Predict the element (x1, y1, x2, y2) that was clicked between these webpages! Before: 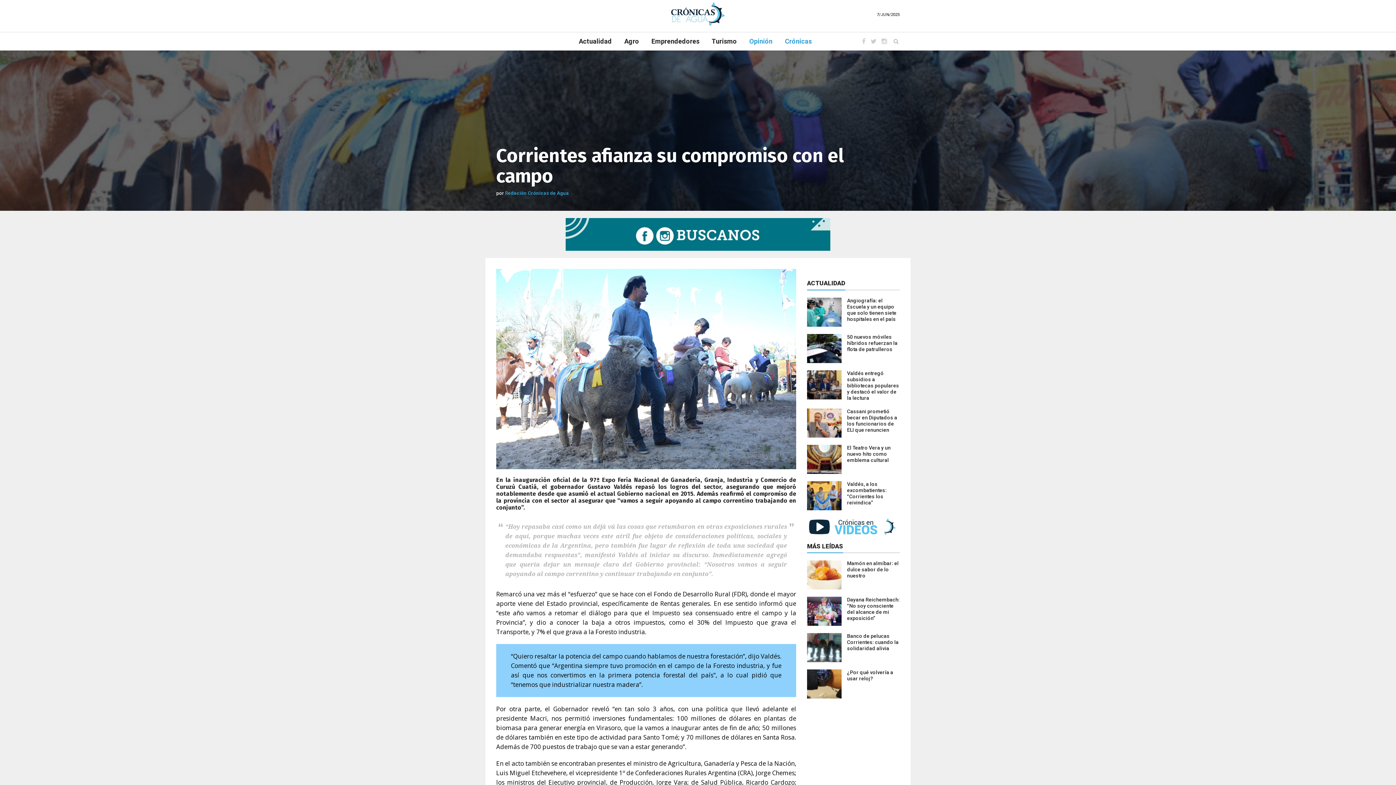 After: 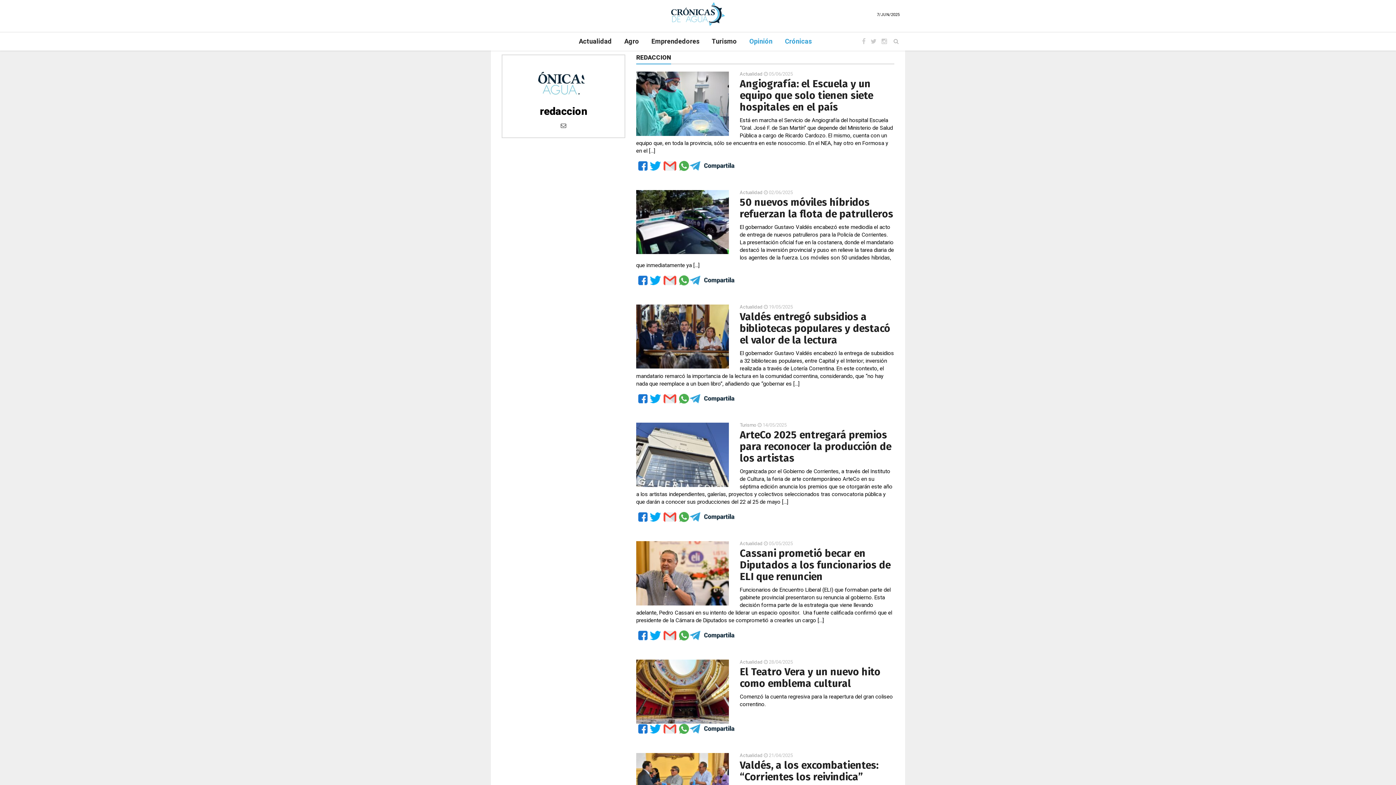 Action: label: Redación Crónicas de Agua bbox: (505, 190, 569, 196)